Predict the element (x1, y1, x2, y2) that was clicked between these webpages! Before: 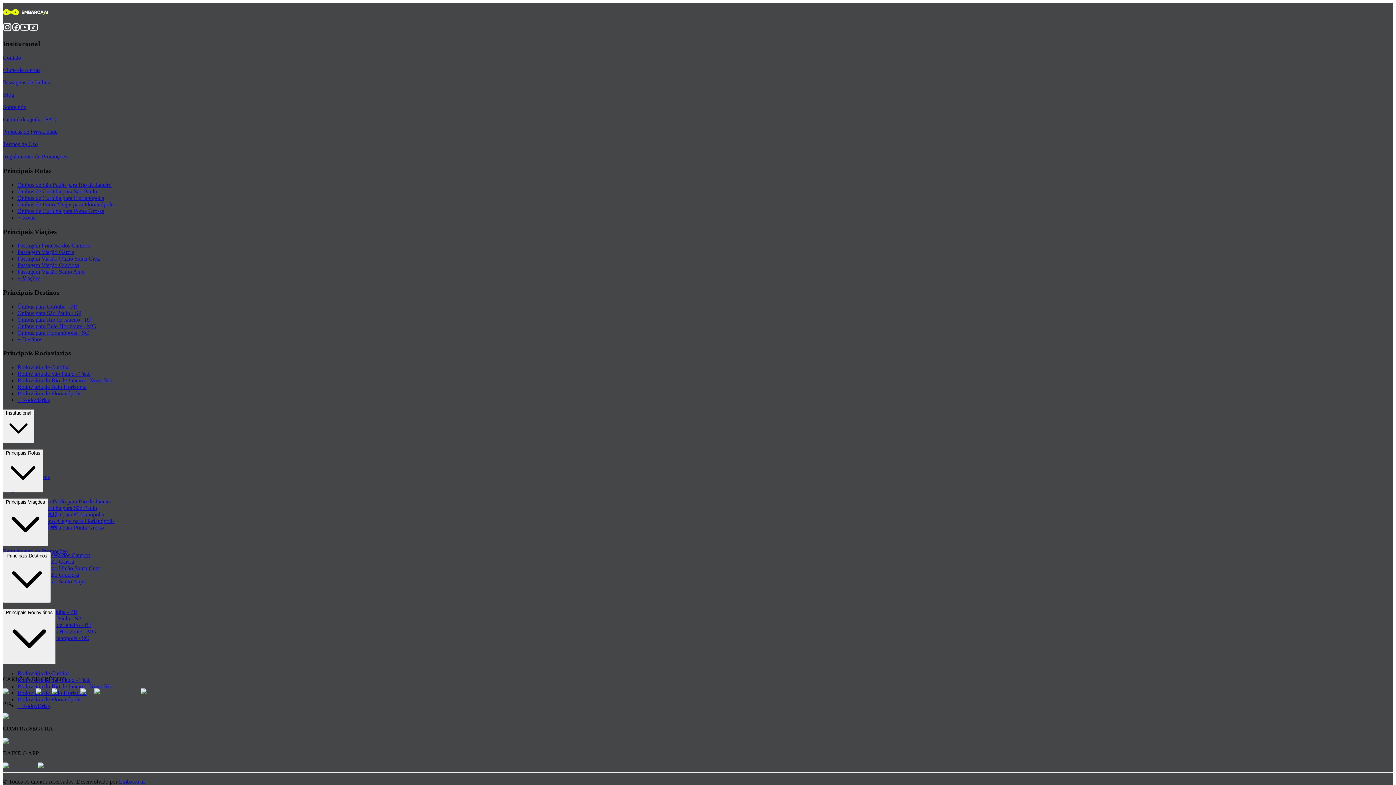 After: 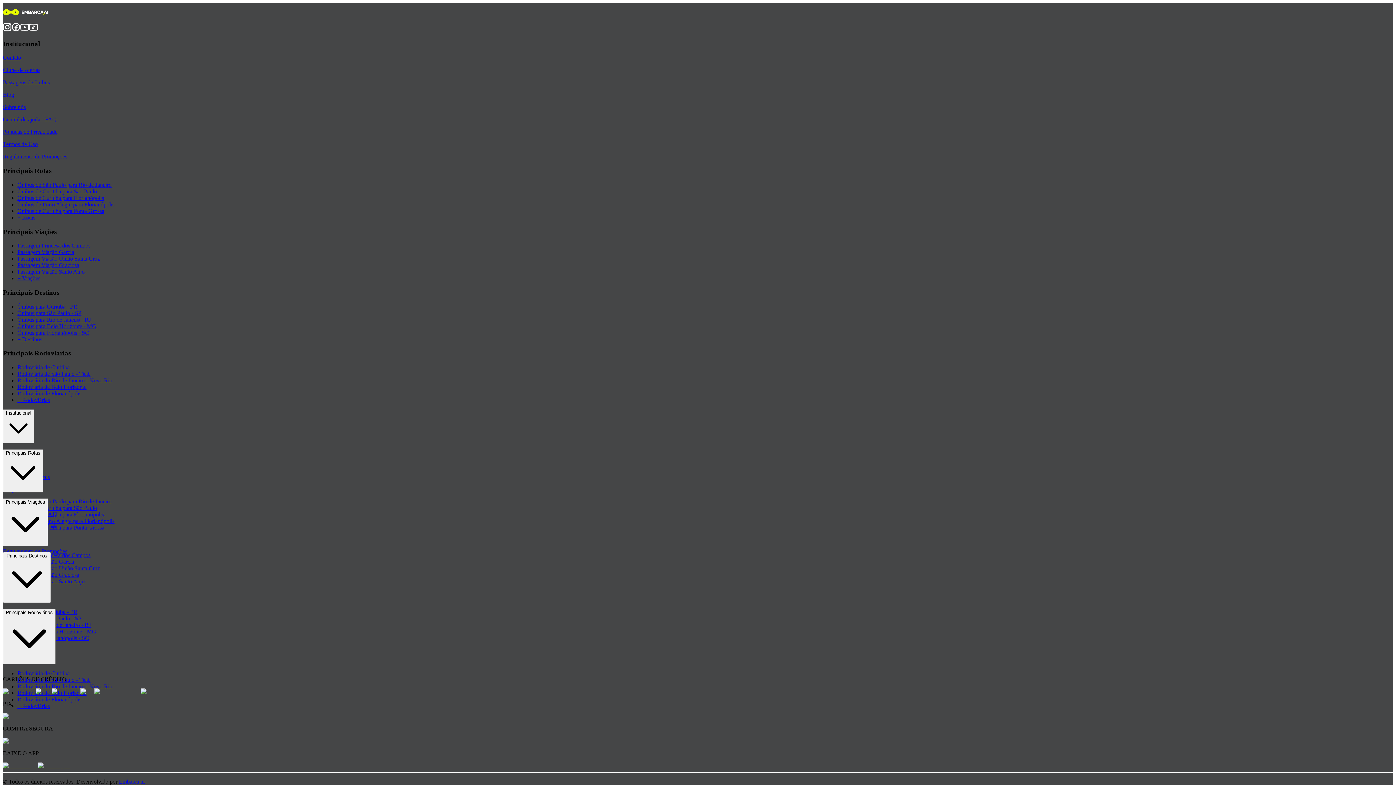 Action: label: Ônibus de Curitiba para São Paulo bbox: (17, 505, 97, 511)